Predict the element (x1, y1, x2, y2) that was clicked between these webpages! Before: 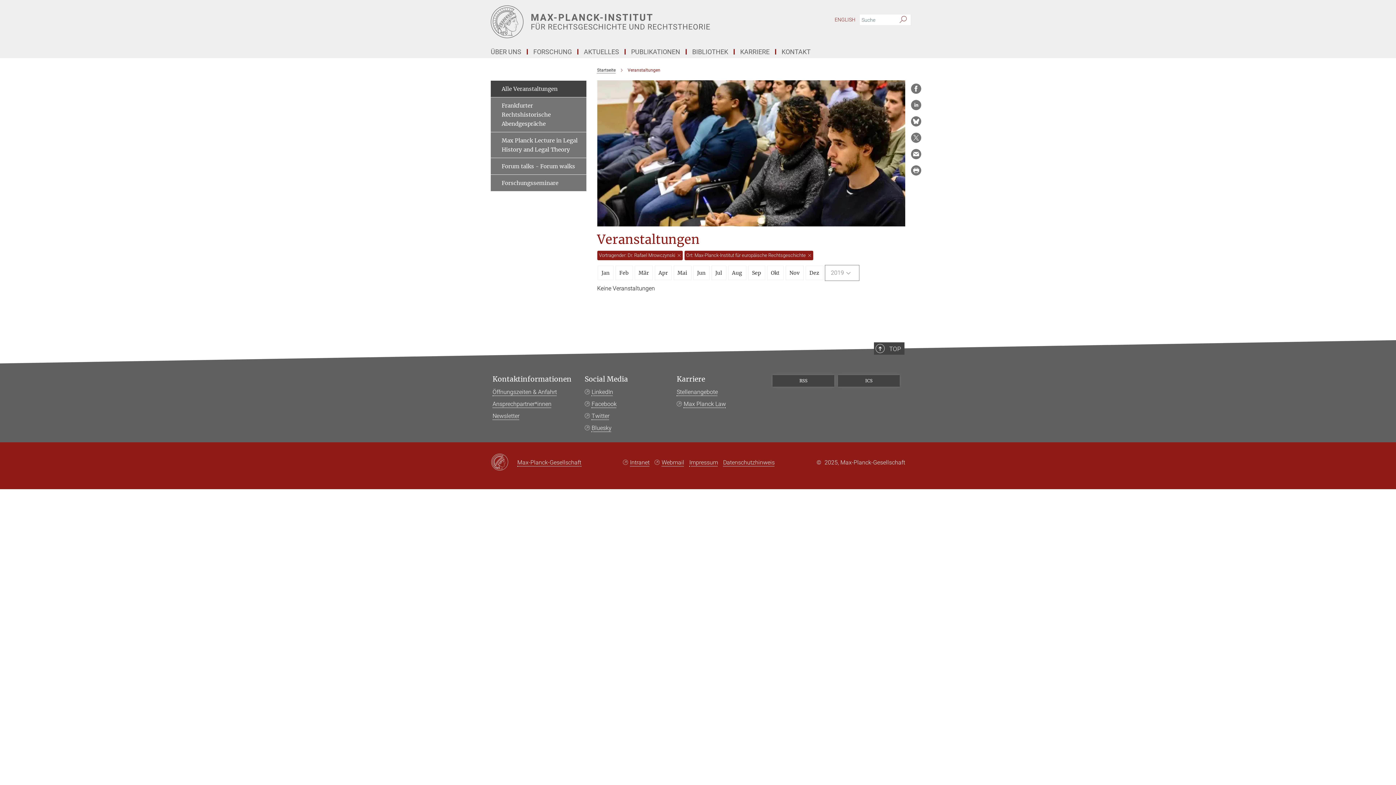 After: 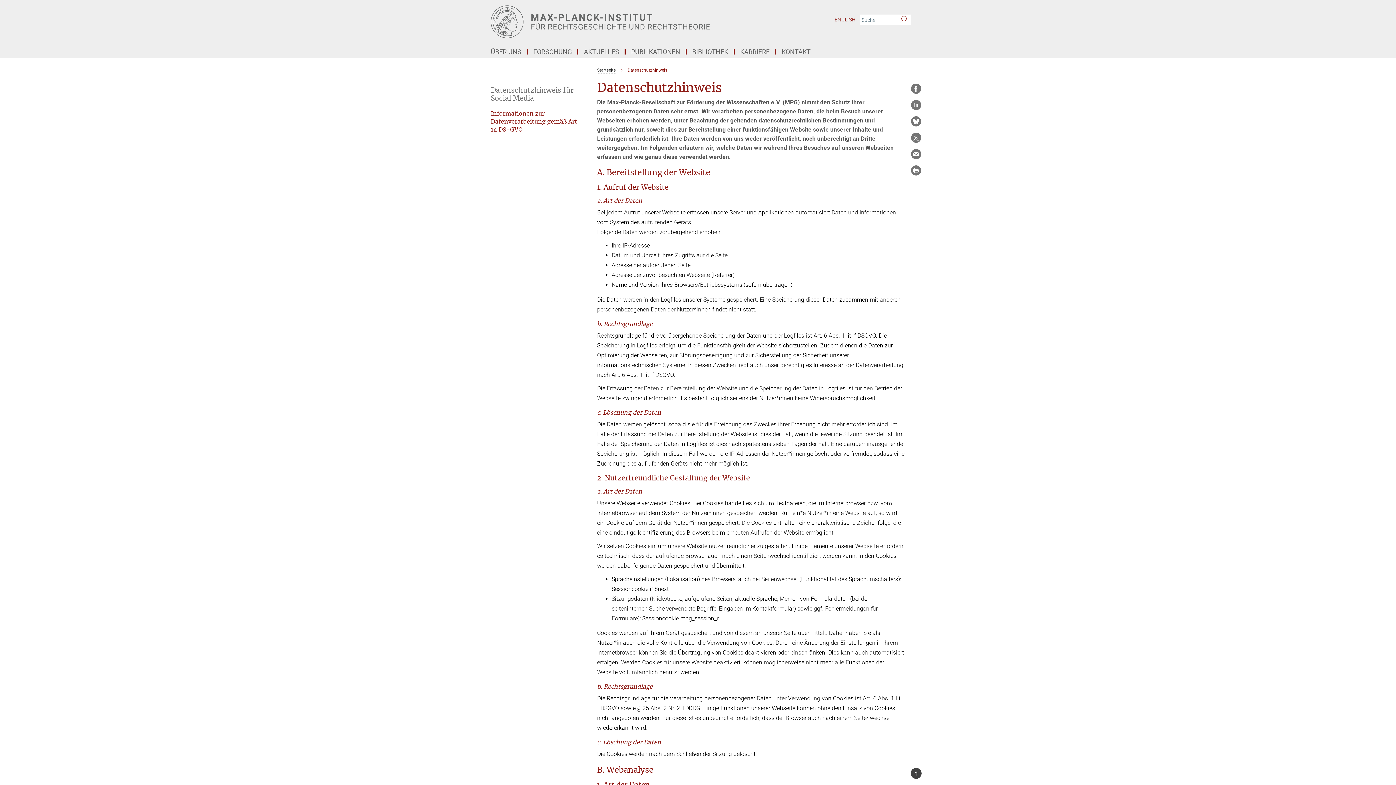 Action: bbox: (723, 459, 774, 466) label: Datenschutzhinweis